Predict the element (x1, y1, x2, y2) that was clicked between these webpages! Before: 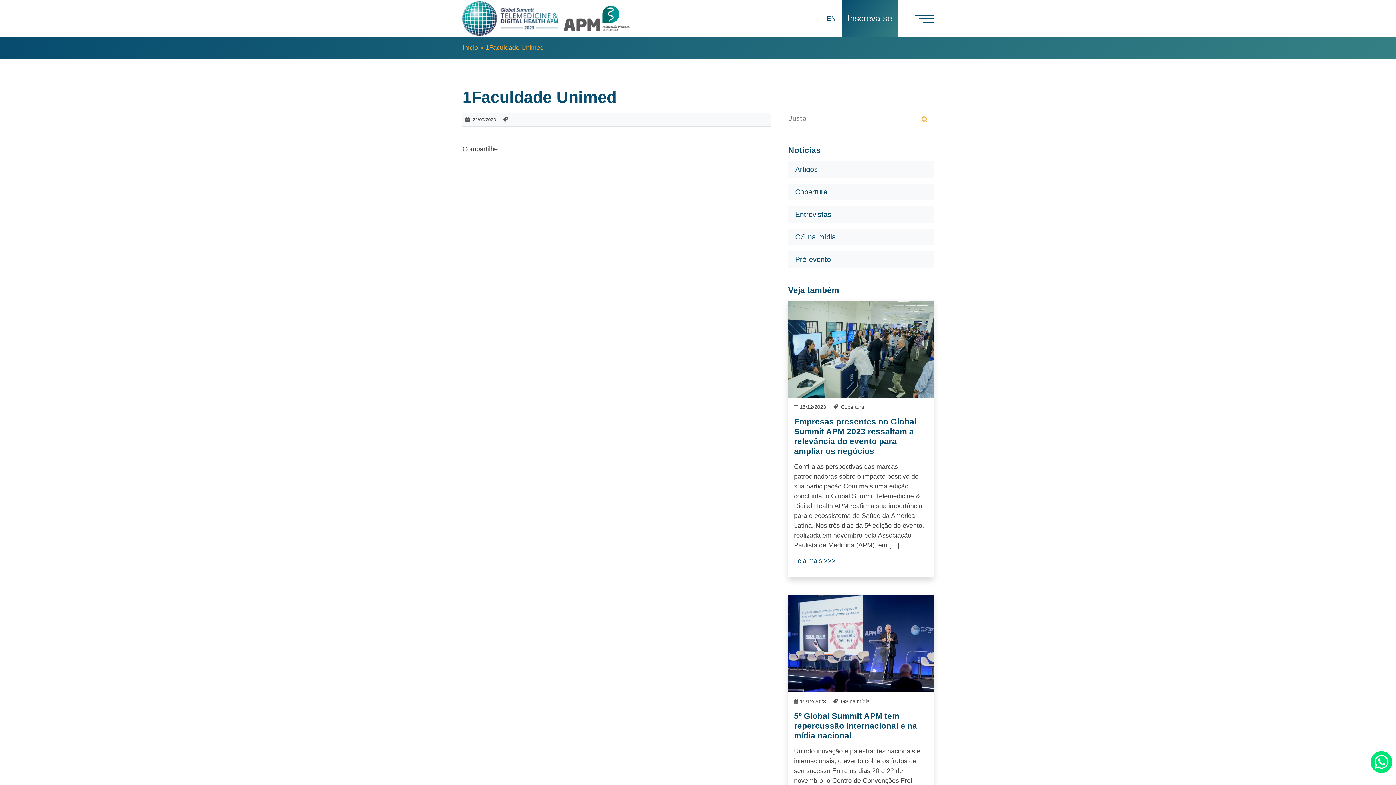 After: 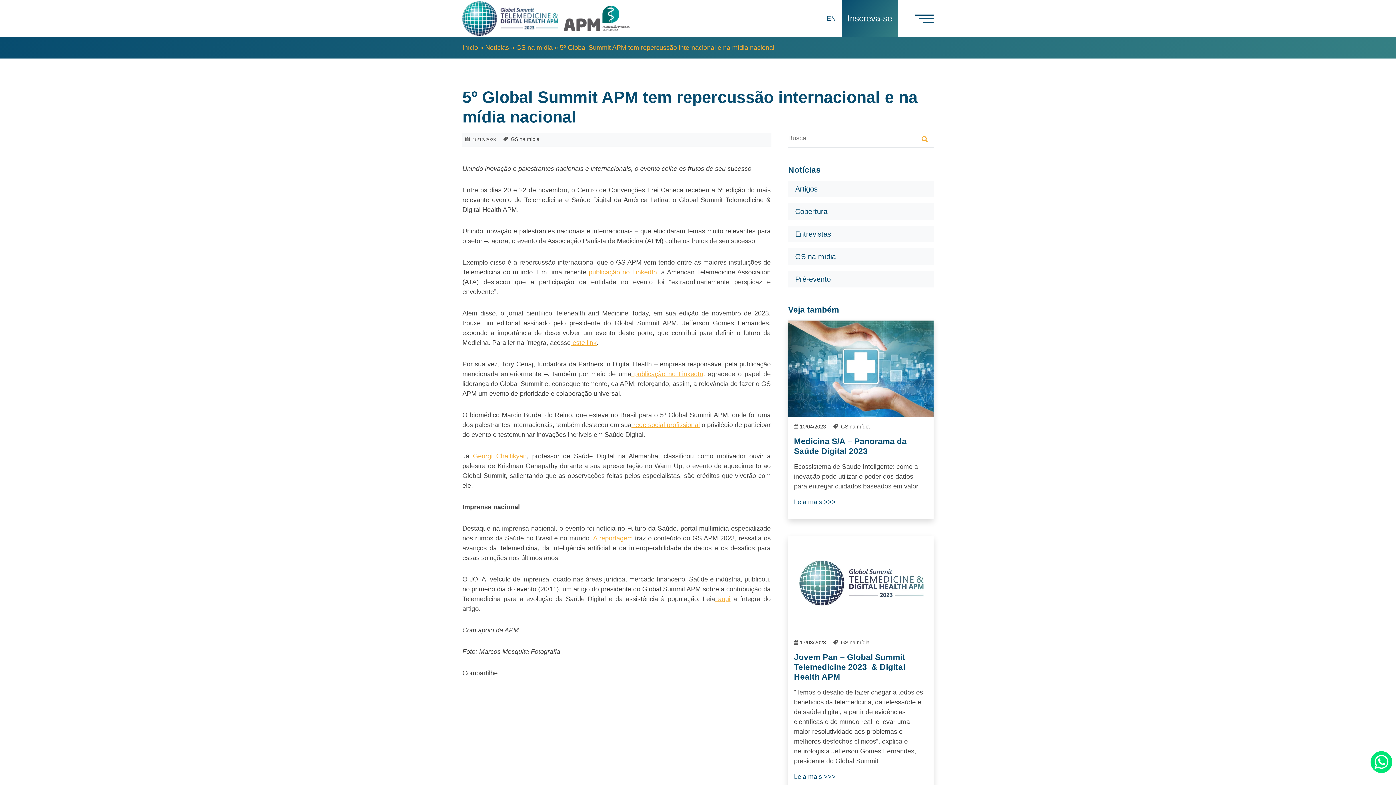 Action: bbox: (794, 712, 917, 740) label: 5º Global Summit APM tem repercussão internacional e na mídia nacional